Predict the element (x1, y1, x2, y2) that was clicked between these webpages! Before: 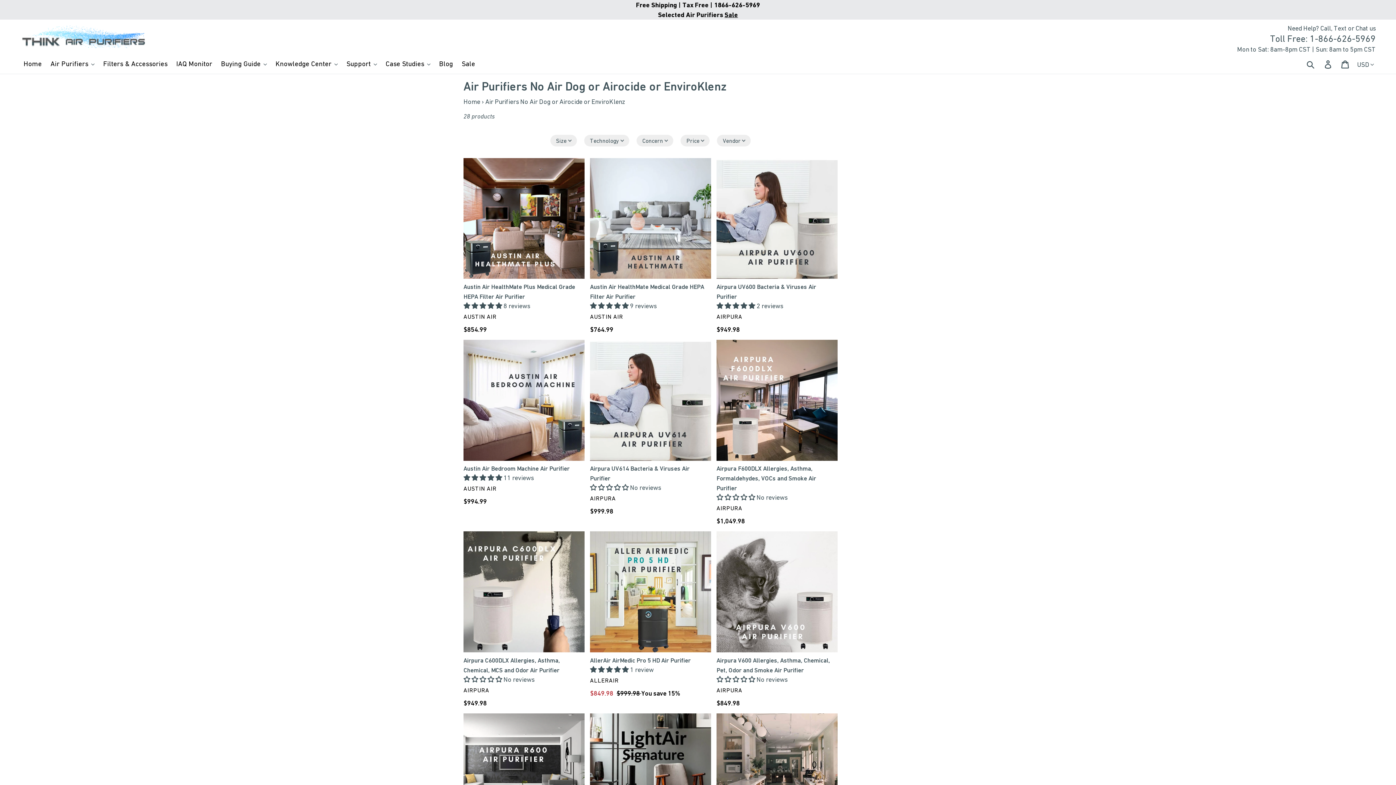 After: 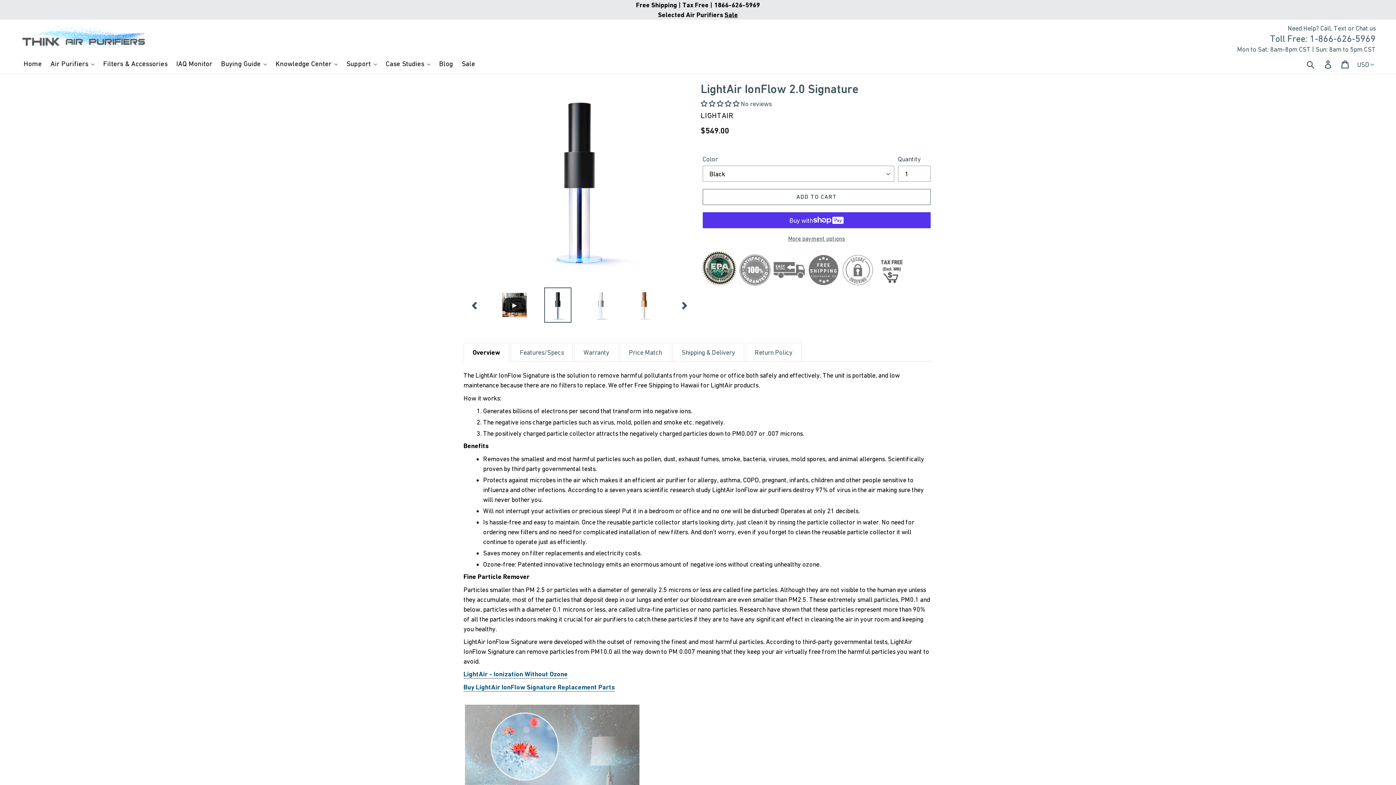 Action: label: LightAir IonFlow 2.0 Signature bbox: (590, 687, 711, 854)